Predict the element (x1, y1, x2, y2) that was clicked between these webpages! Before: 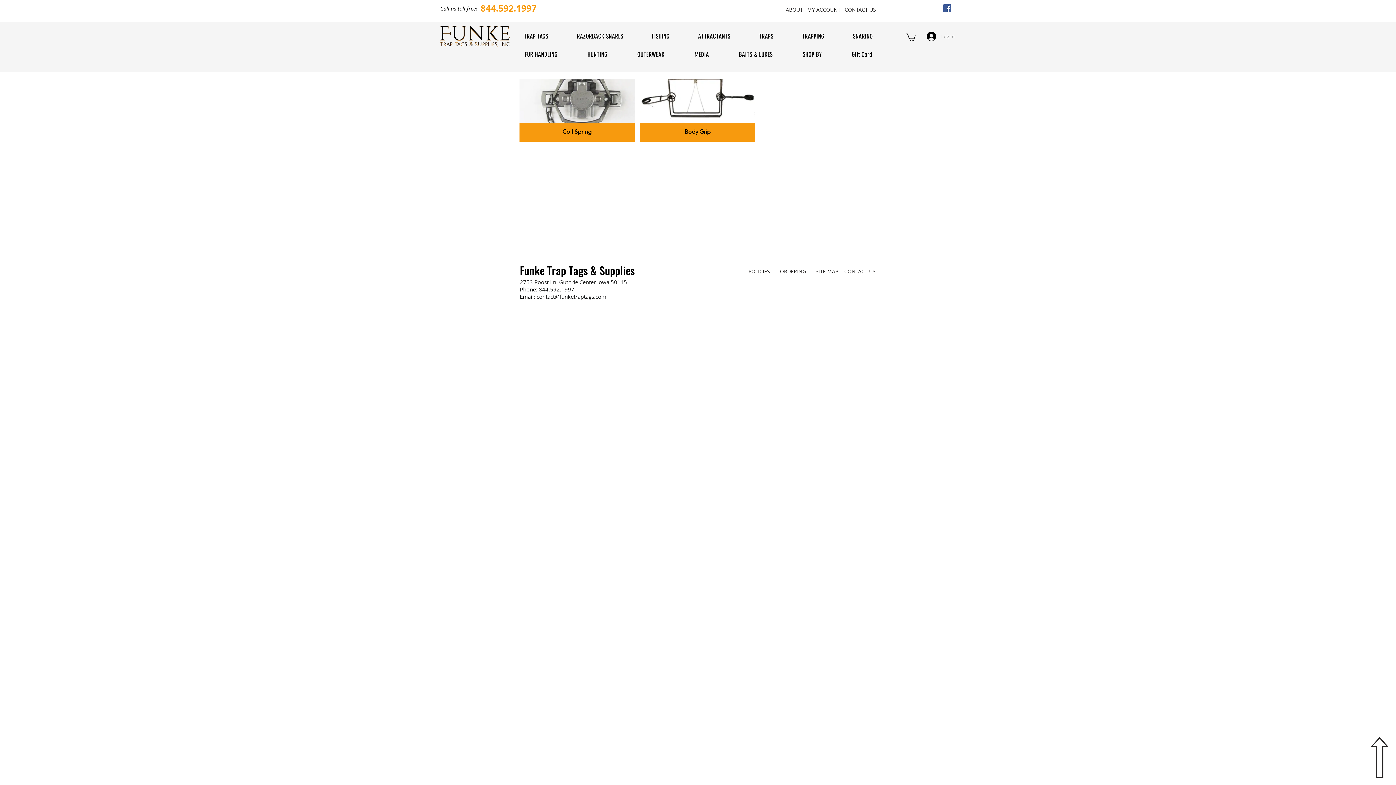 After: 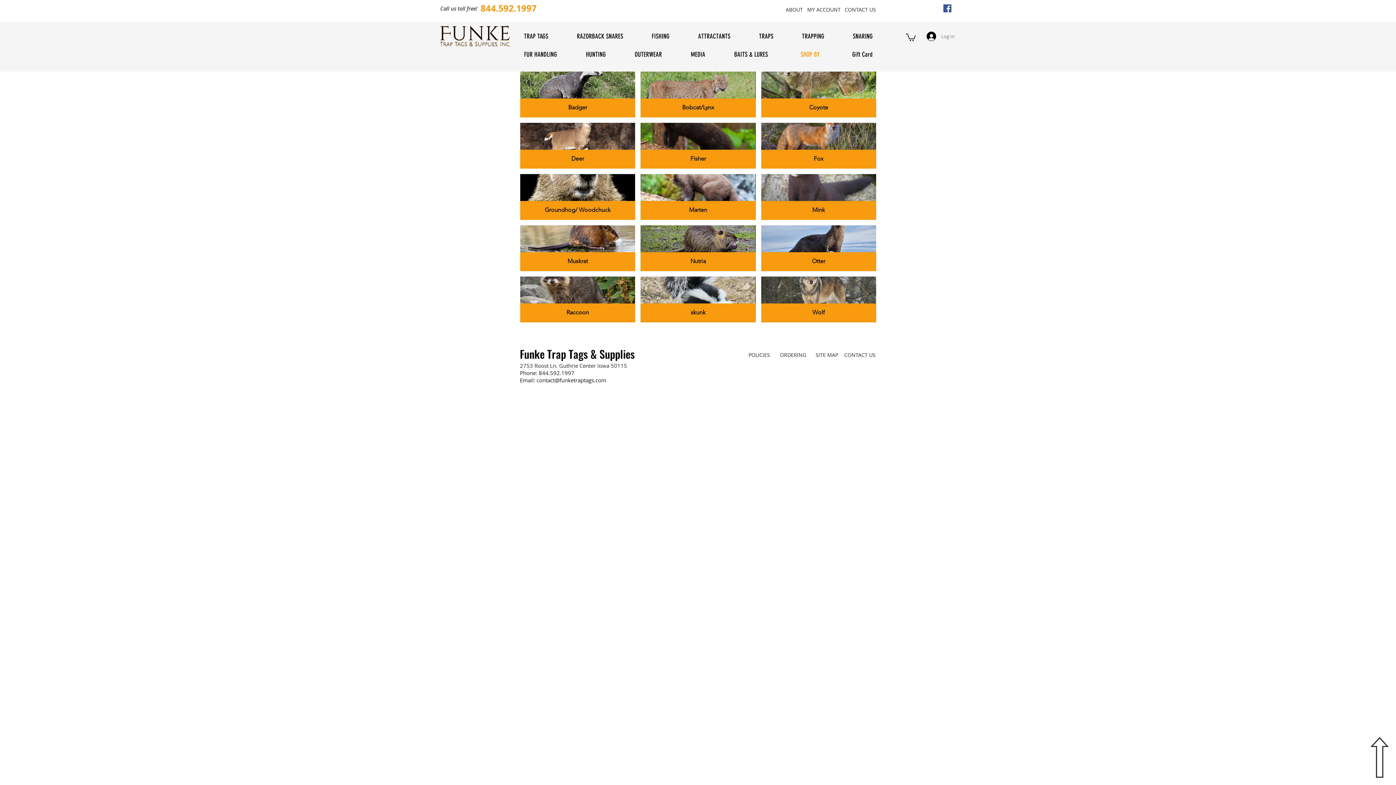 Action: label: SHOP BY bbox: (798, 46, 826, 62)